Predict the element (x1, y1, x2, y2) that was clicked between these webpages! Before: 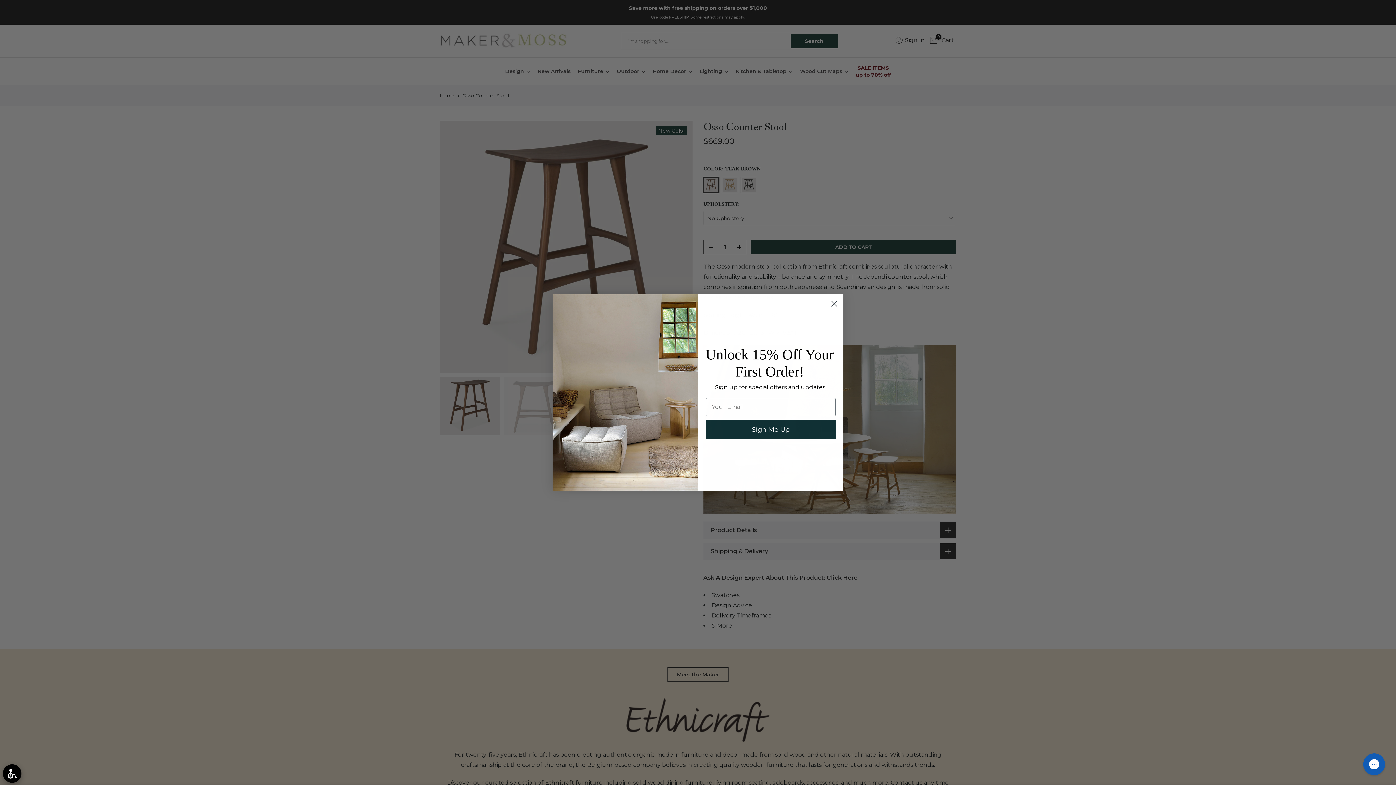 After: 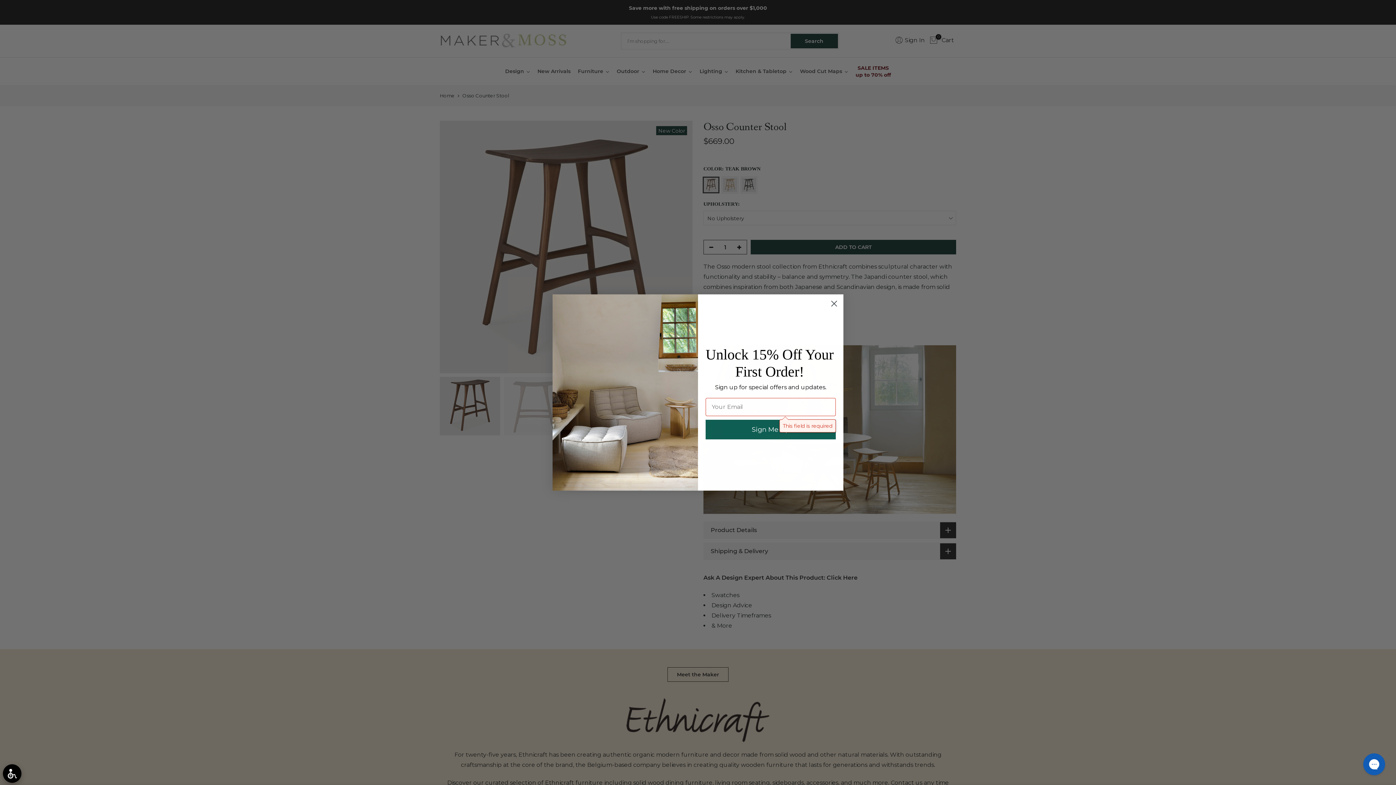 Action: bbox: (705, 419, 836, 439) label: Sign Me Up